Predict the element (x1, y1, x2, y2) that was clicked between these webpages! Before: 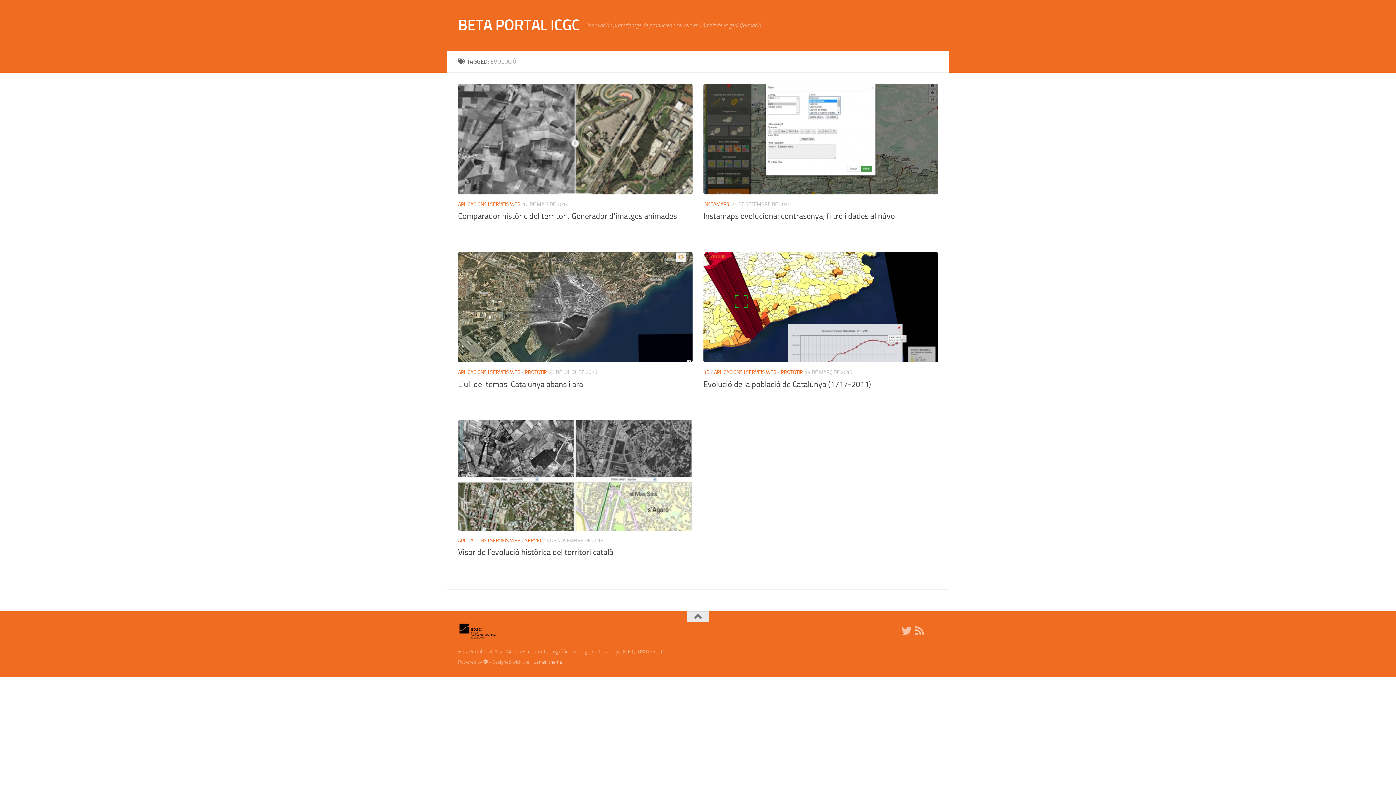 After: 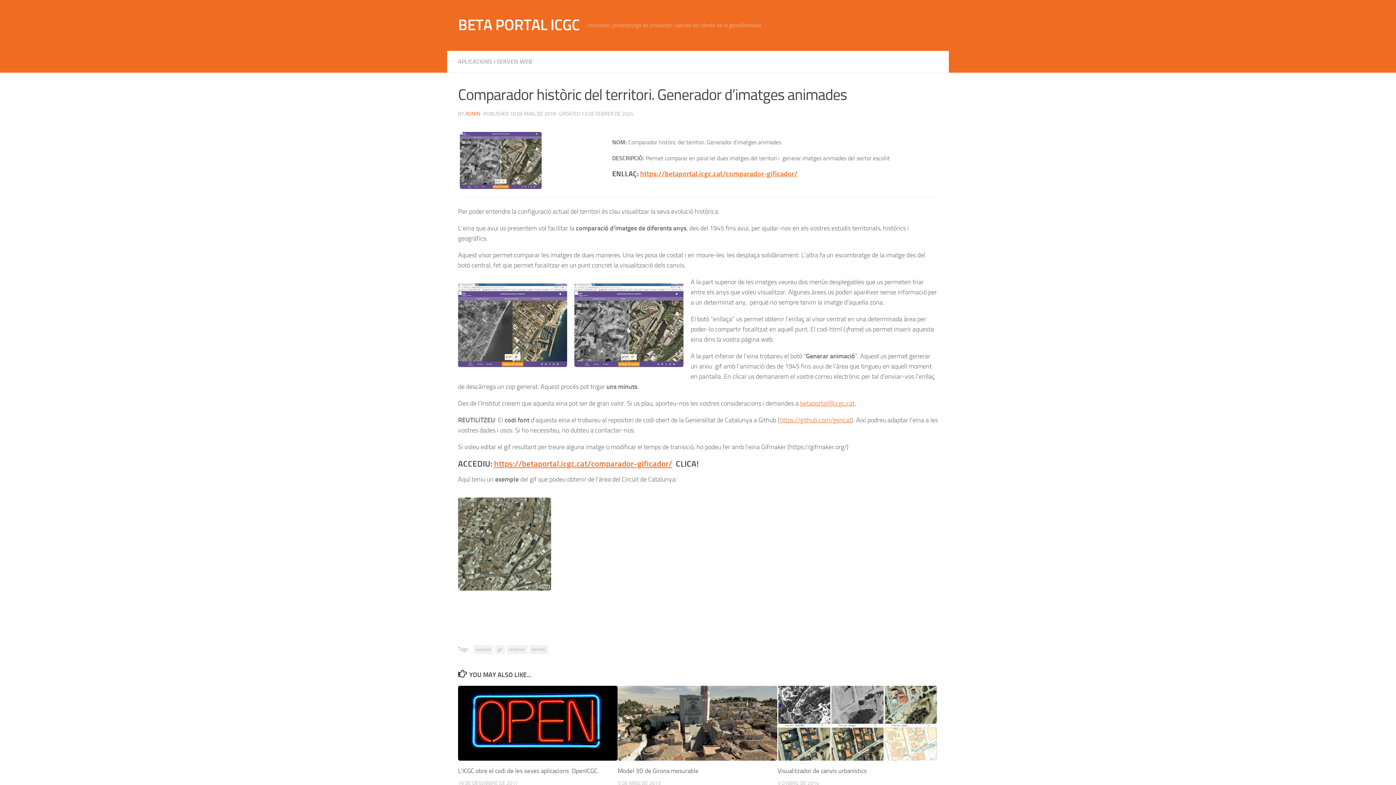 Action: bbox: (458, 83, 692, 194)